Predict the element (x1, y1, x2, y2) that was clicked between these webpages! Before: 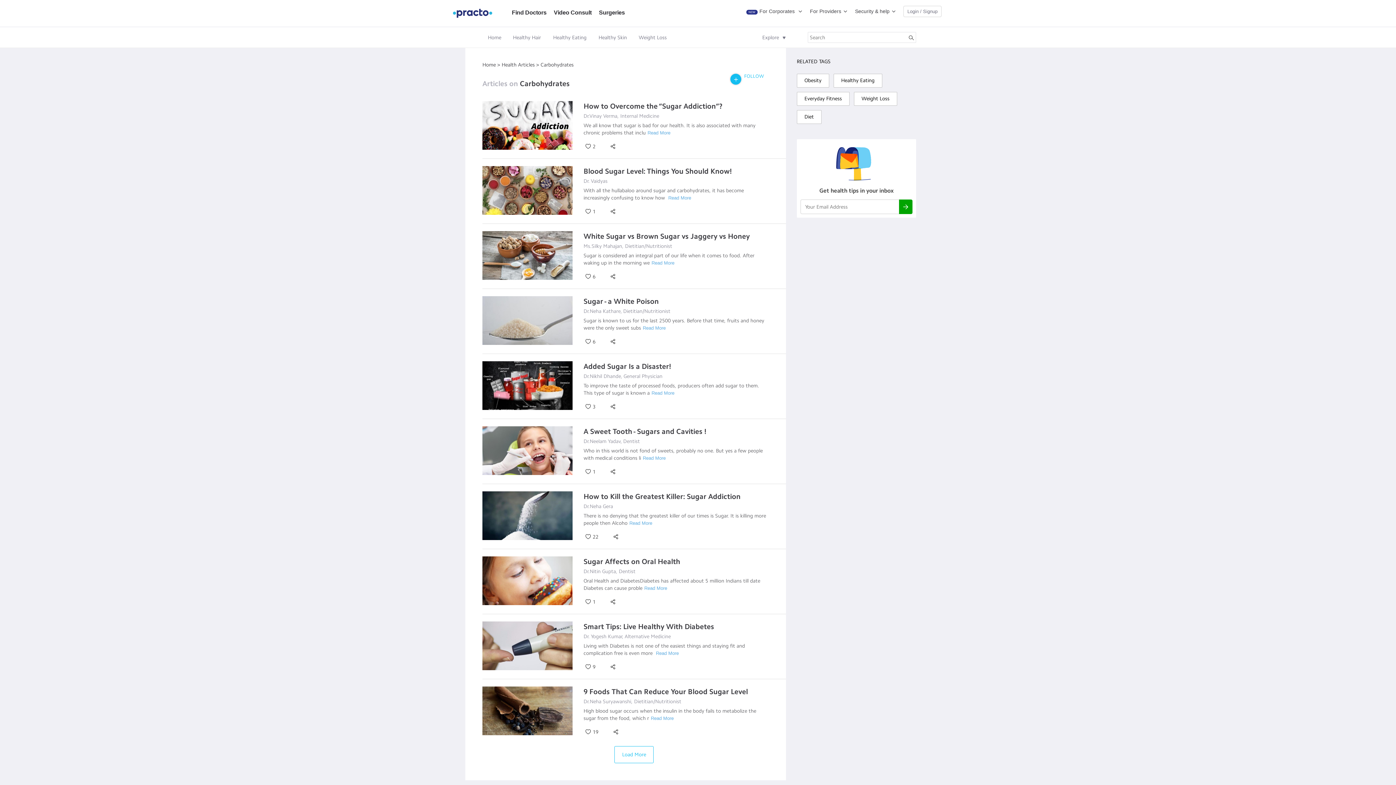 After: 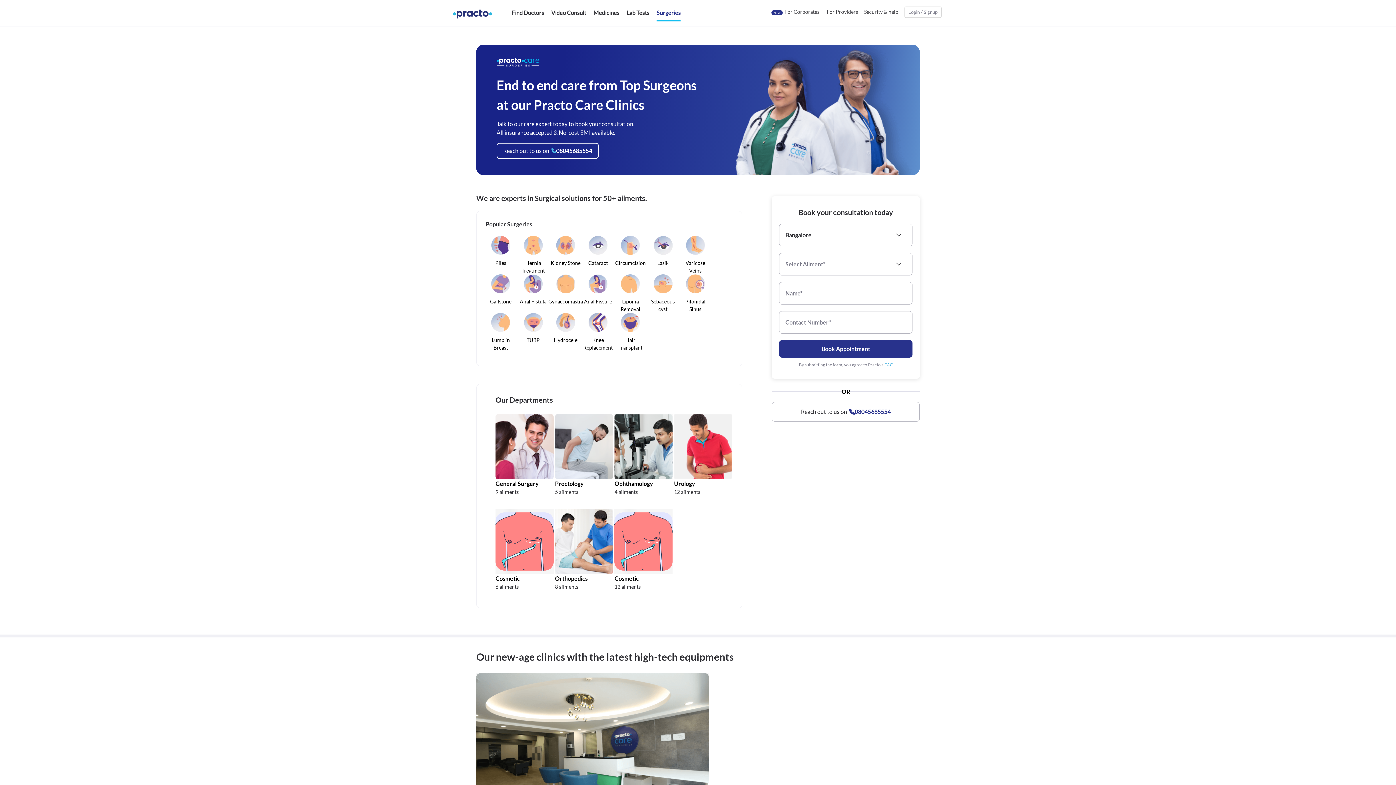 Action: label: Surgeries bbox: (599, 9, 625, 16)